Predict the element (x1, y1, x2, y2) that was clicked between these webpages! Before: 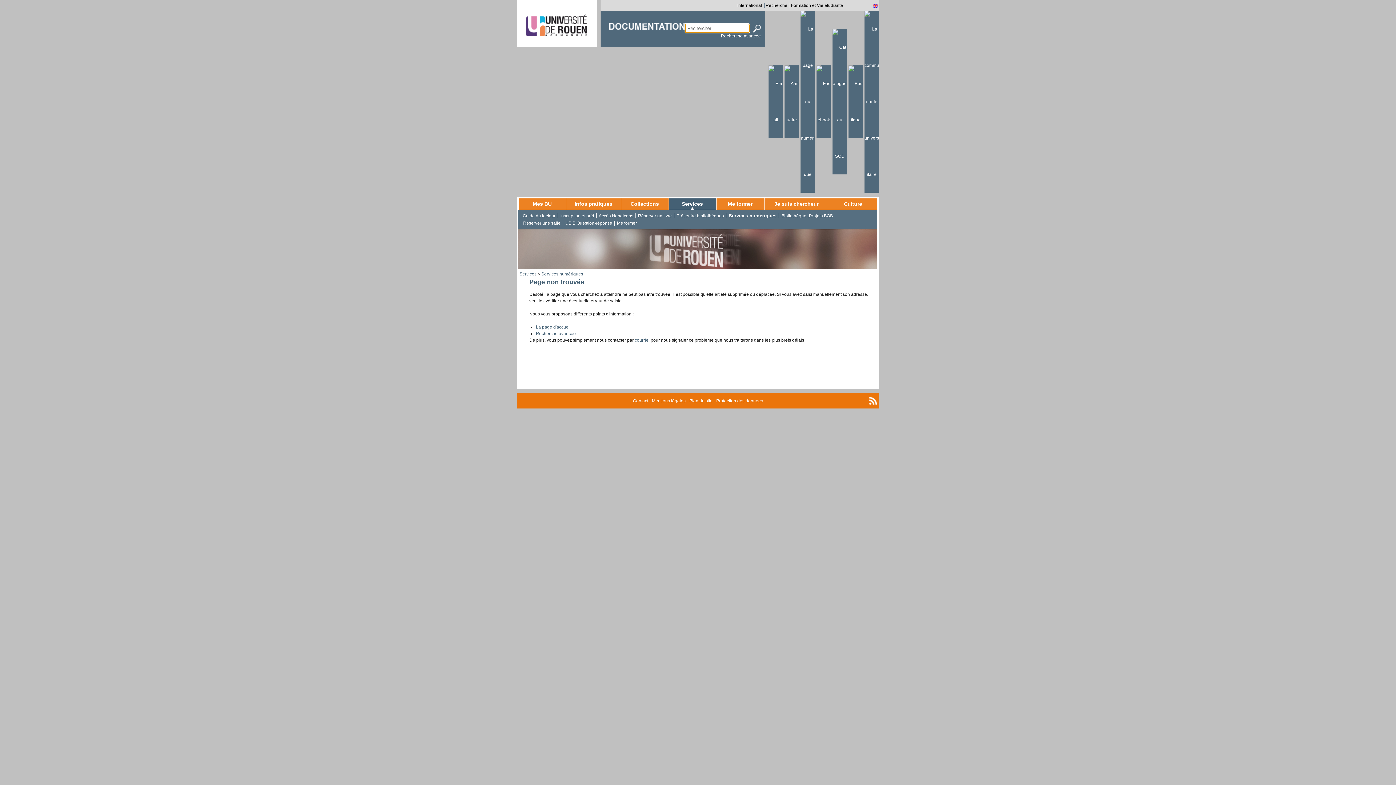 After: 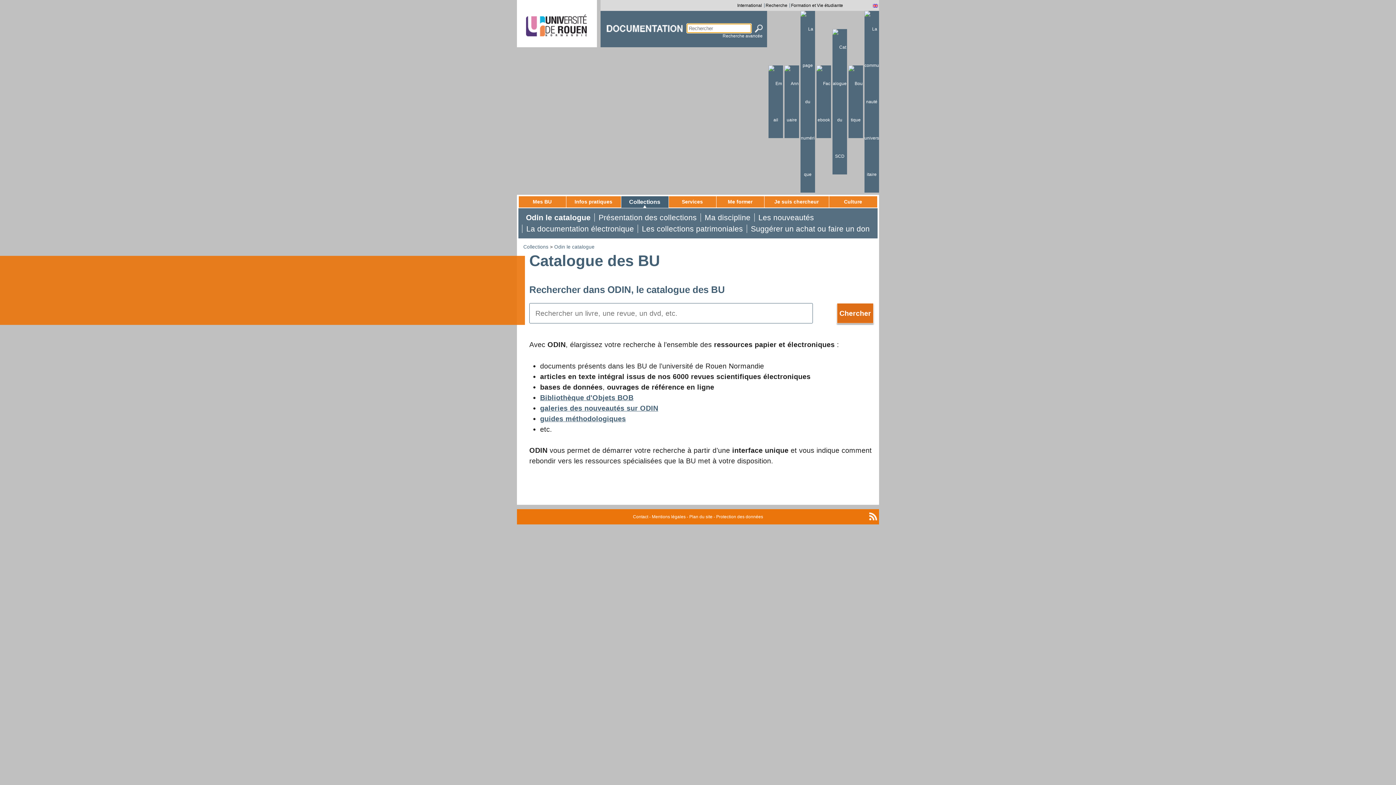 Action: bbox: (621, 198, 668, 209) label: Collections